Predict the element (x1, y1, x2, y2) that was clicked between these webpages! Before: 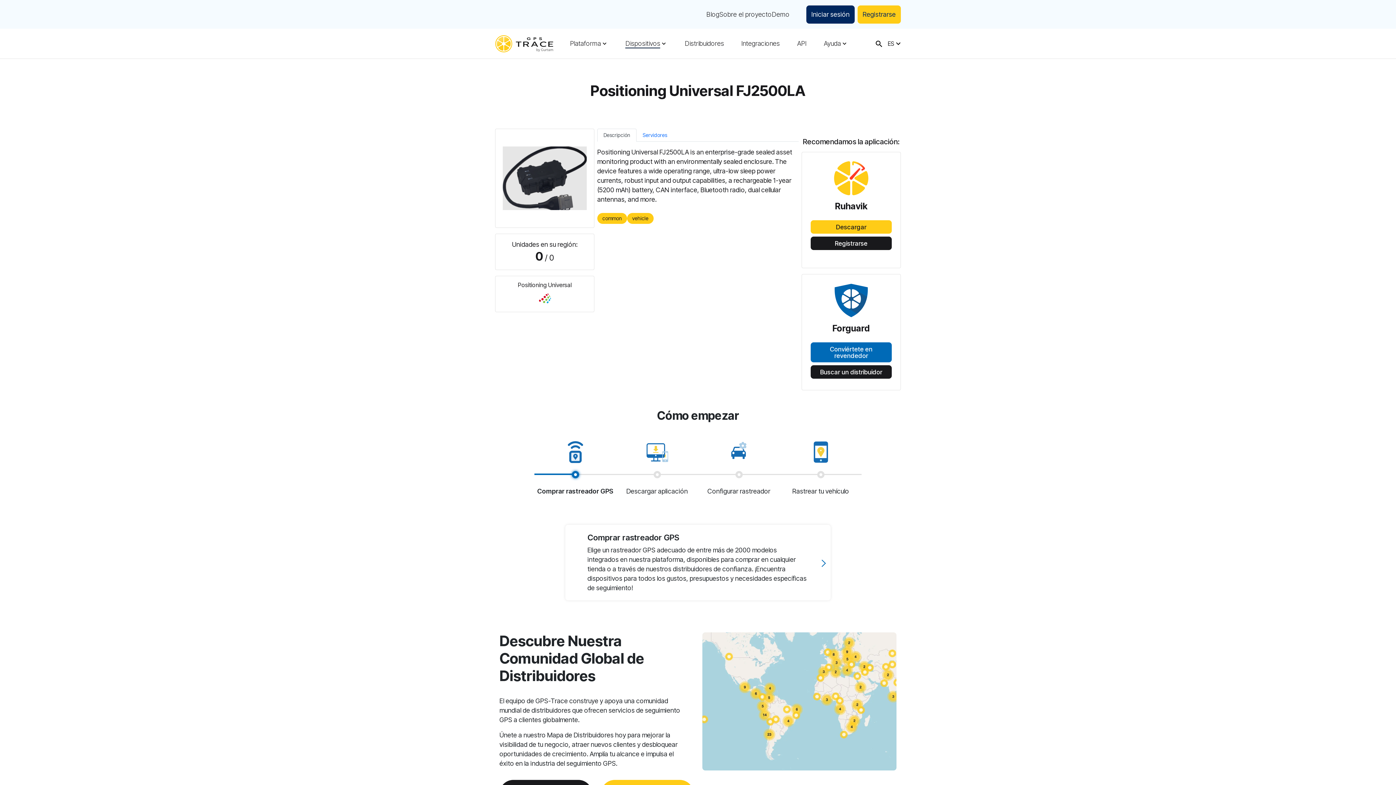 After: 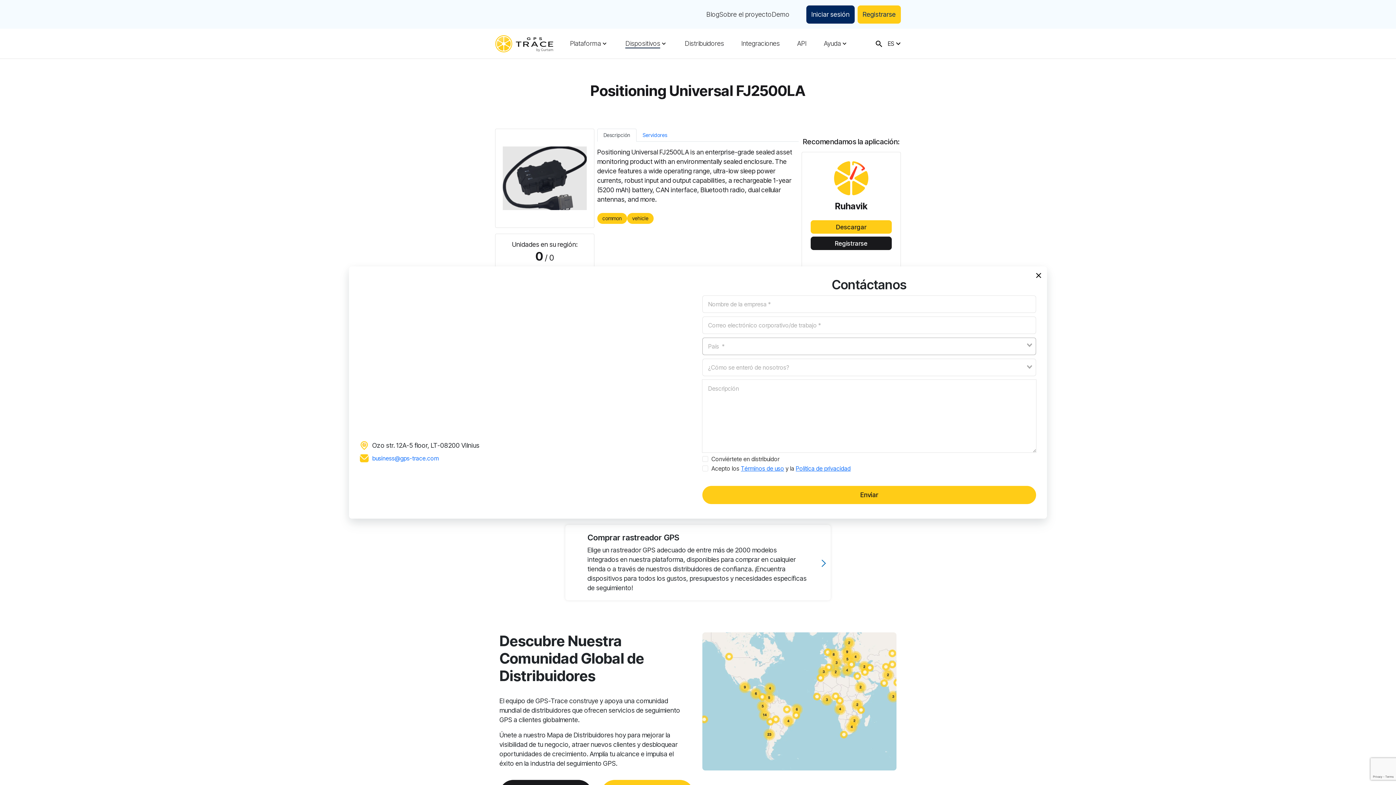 Action: label: Conviértete en revendedor bbox: (810, 342, 892, 362)